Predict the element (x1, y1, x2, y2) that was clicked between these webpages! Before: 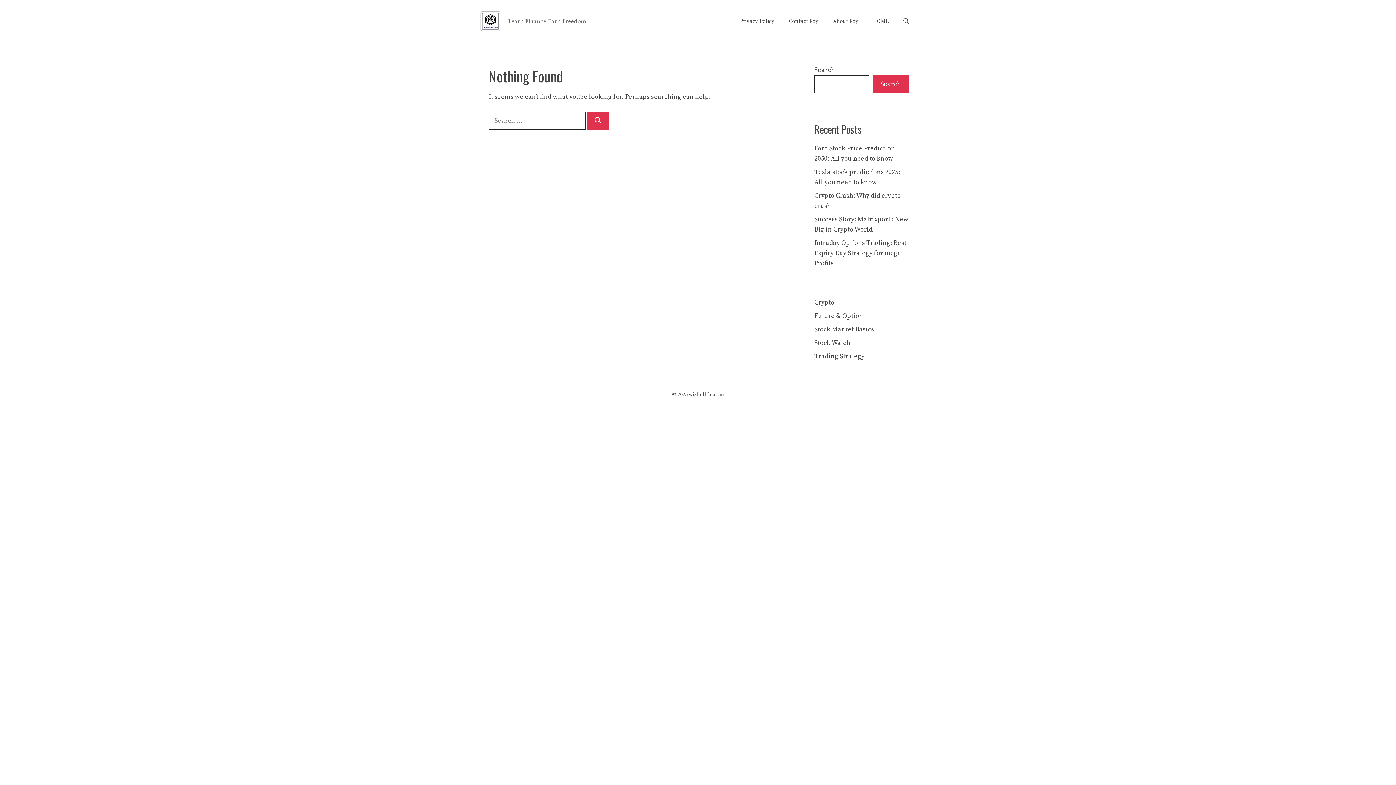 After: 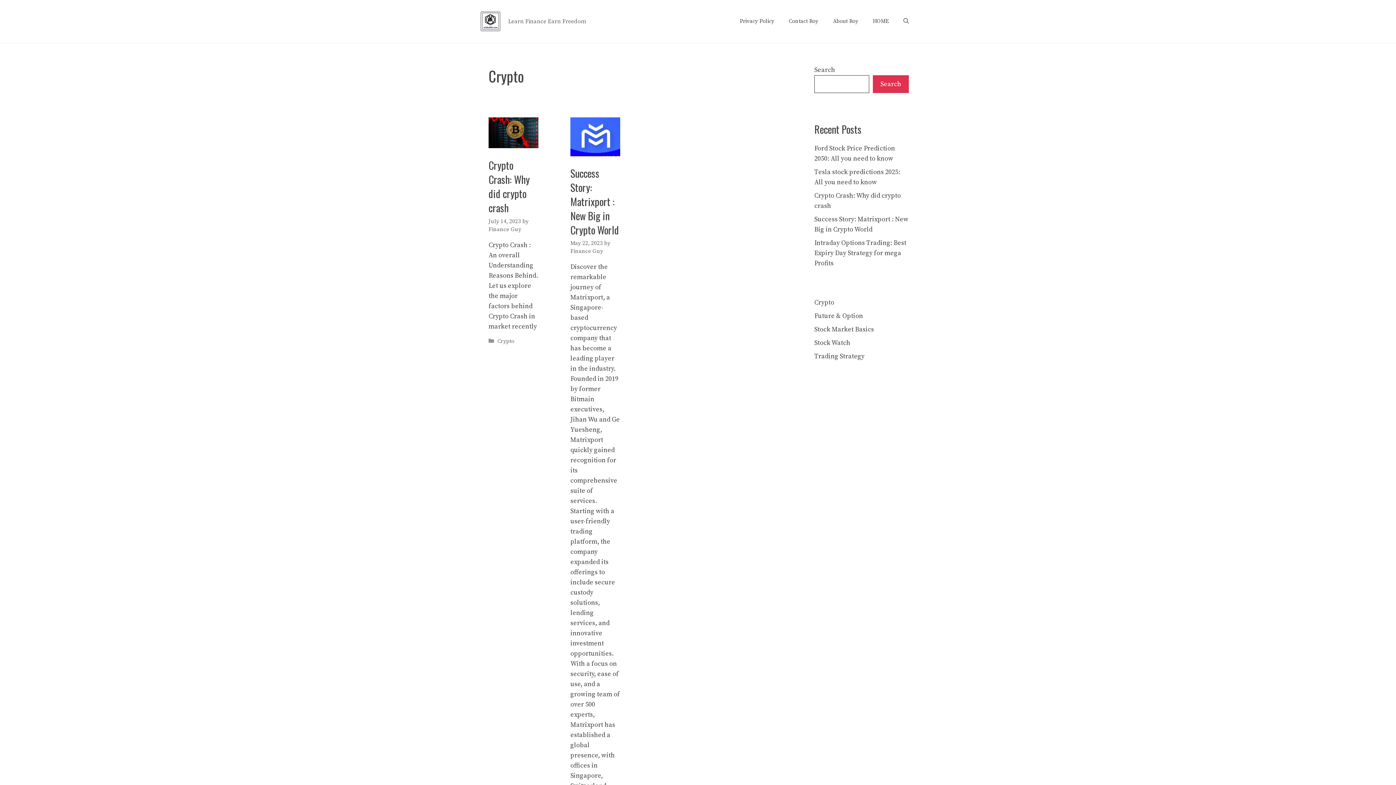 Action: label: Crypto bbox: (814, 298, 834, 306)